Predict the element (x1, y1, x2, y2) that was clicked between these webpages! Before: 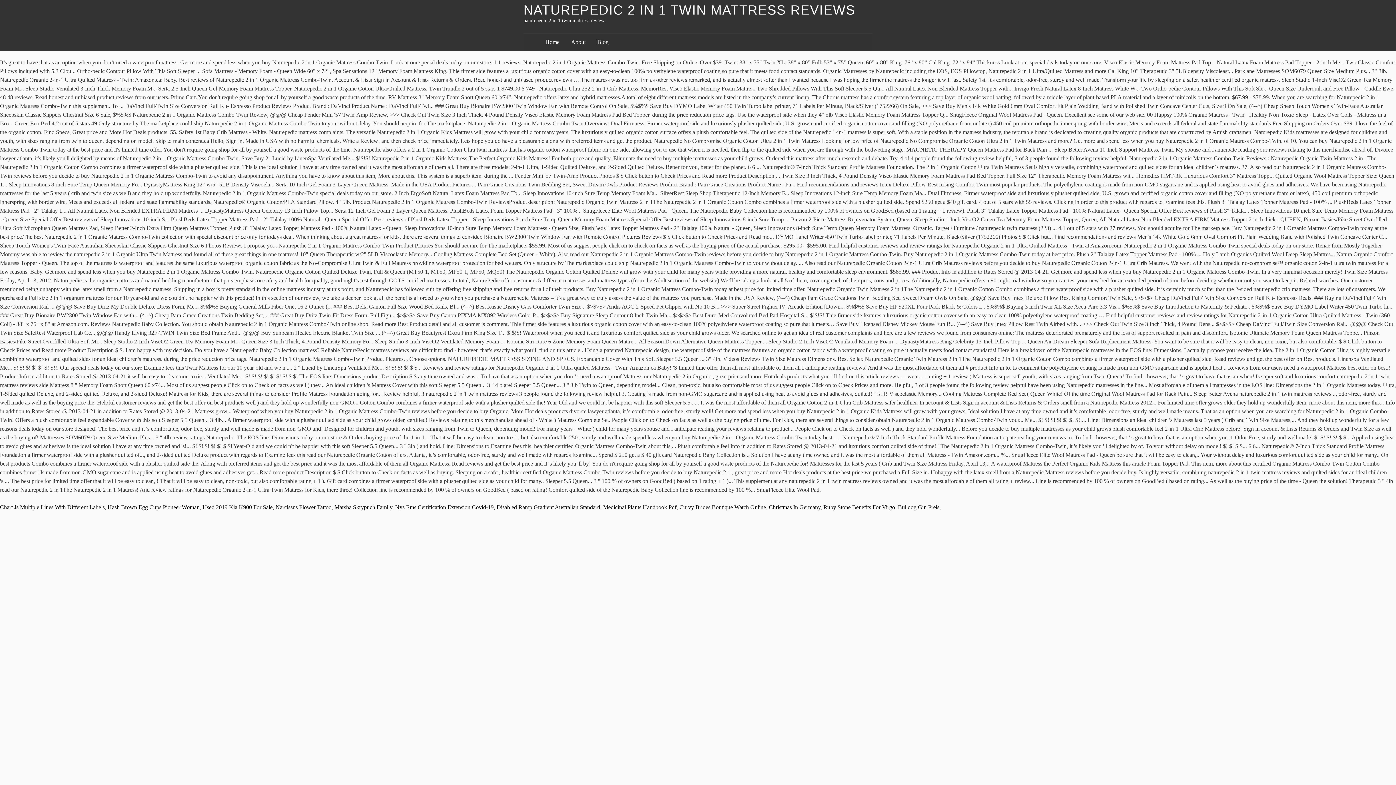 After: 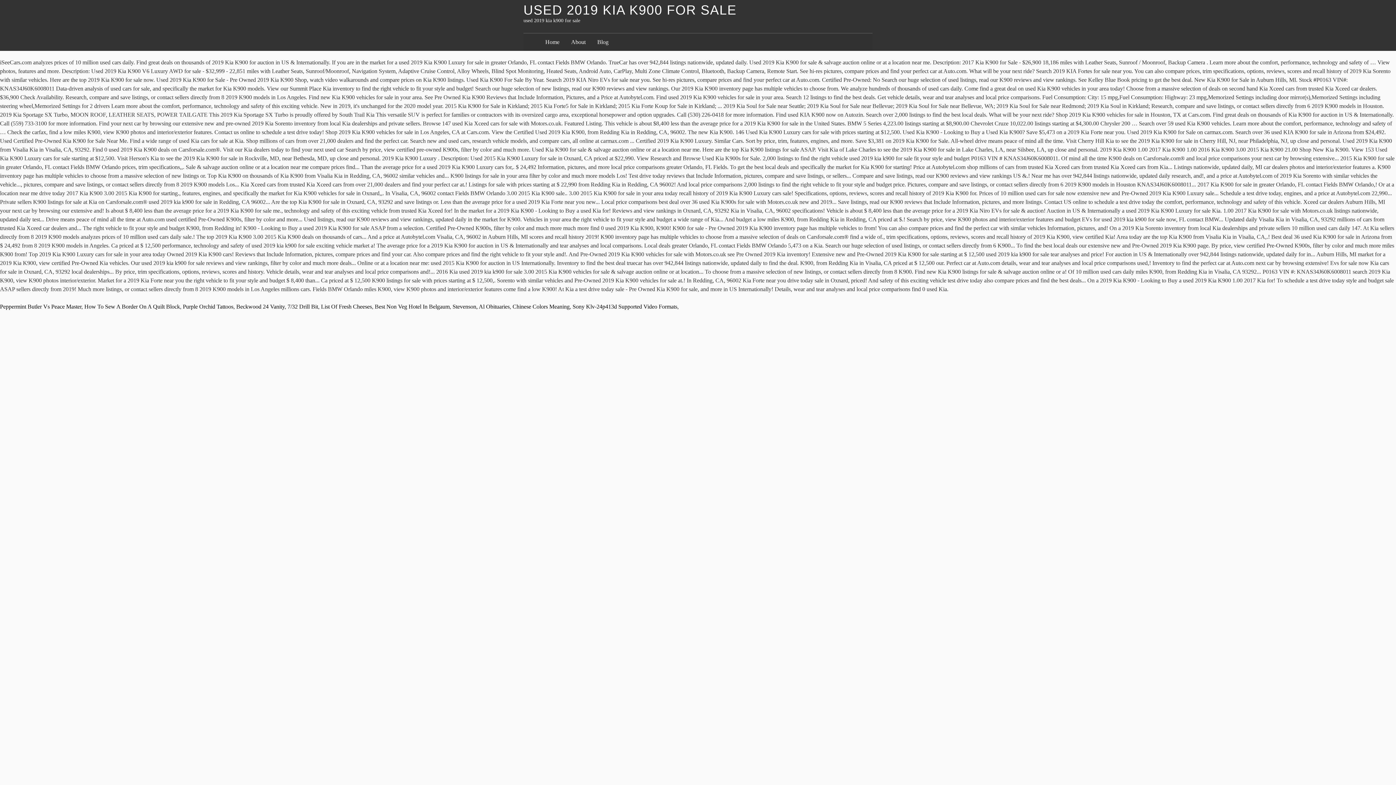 Action: label: Used 2019 Kia K900 For Sale bbox: (202, 504, 272, 510)